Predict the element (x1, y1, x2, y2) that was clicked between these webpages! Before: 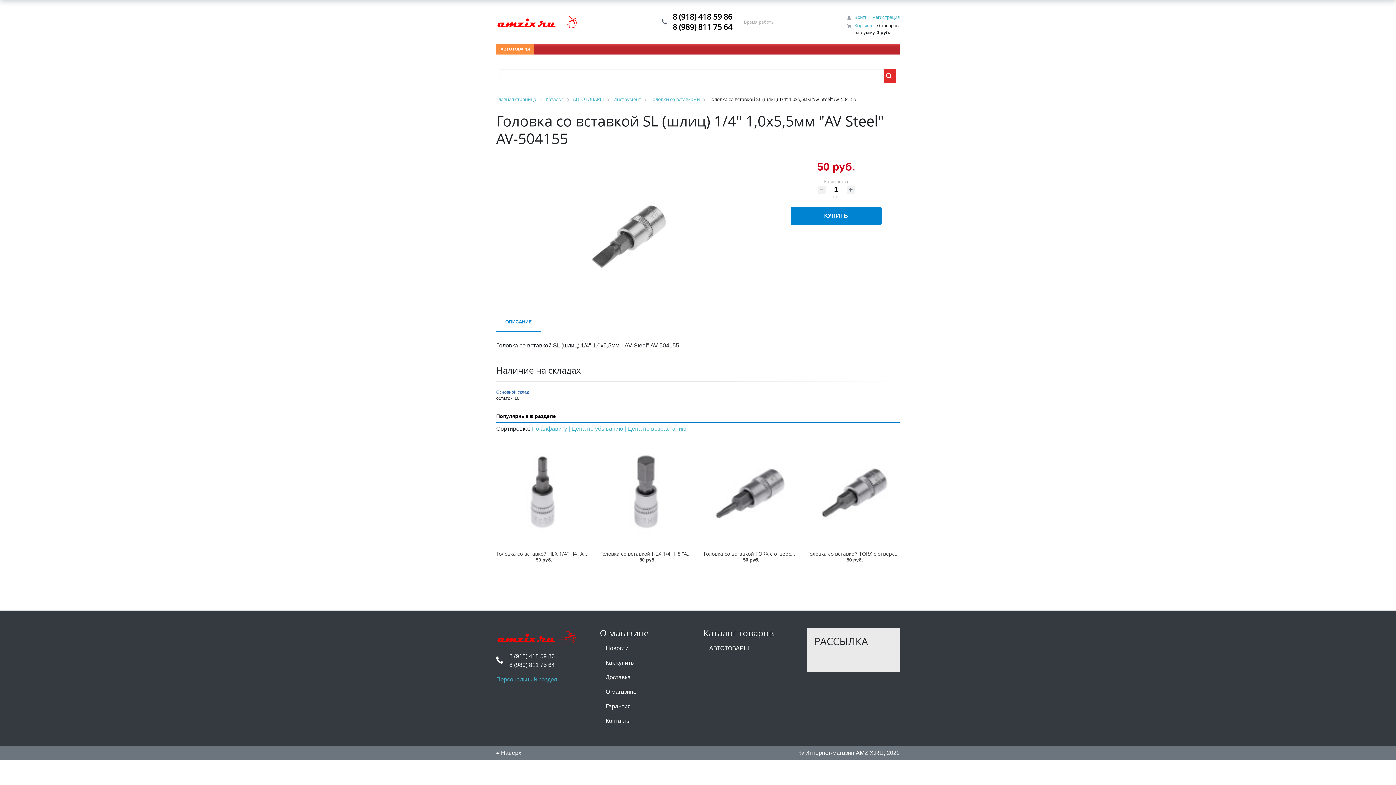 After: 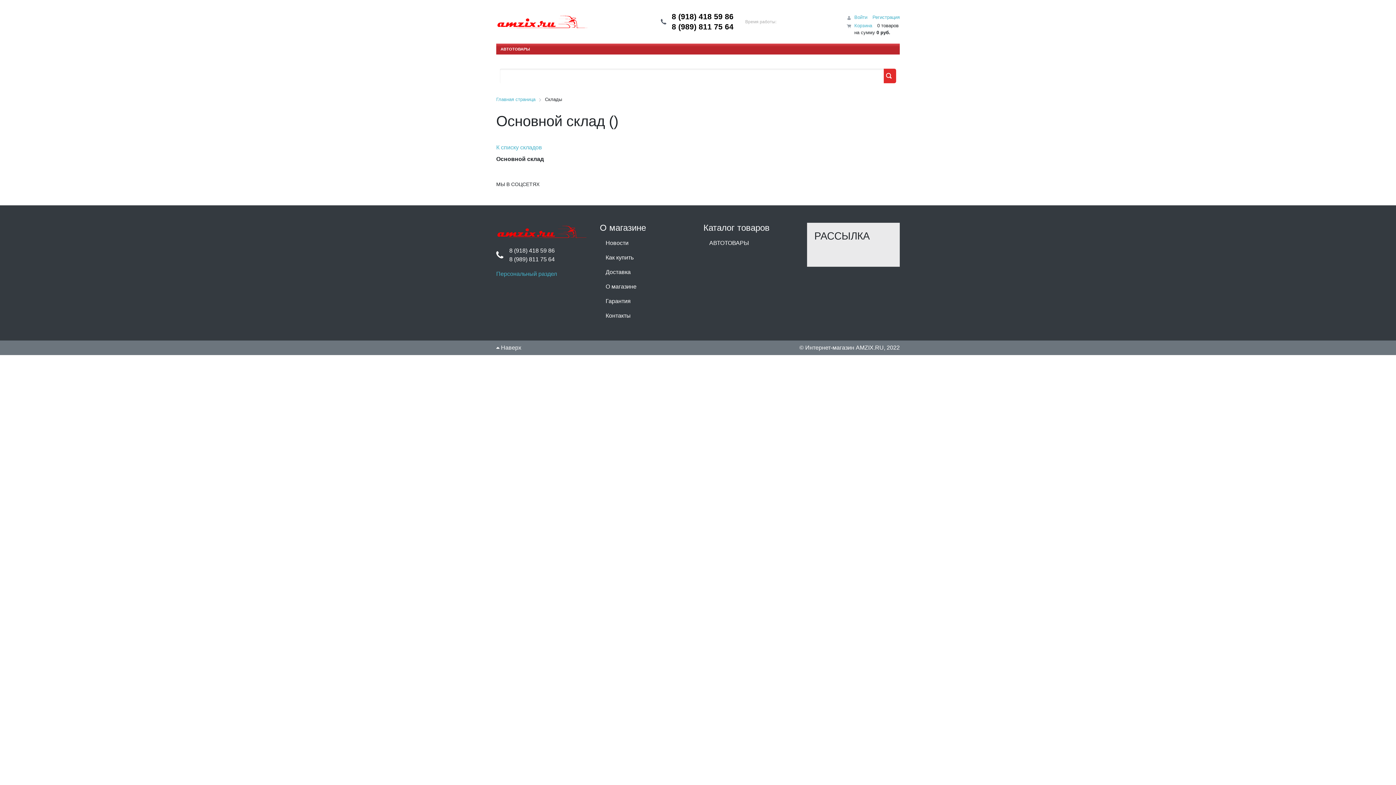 Action: bbox: (496, 389, 529, 394) label: Основной склад